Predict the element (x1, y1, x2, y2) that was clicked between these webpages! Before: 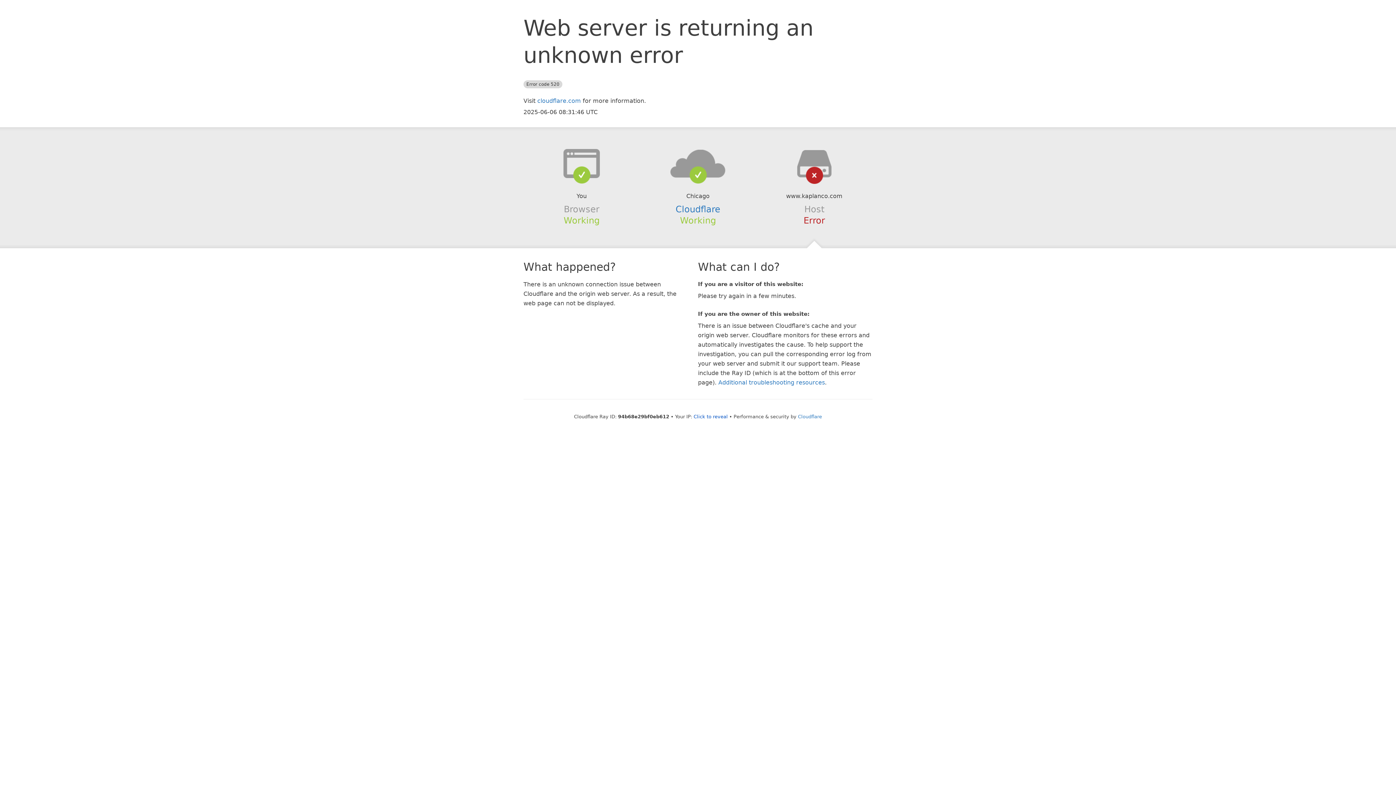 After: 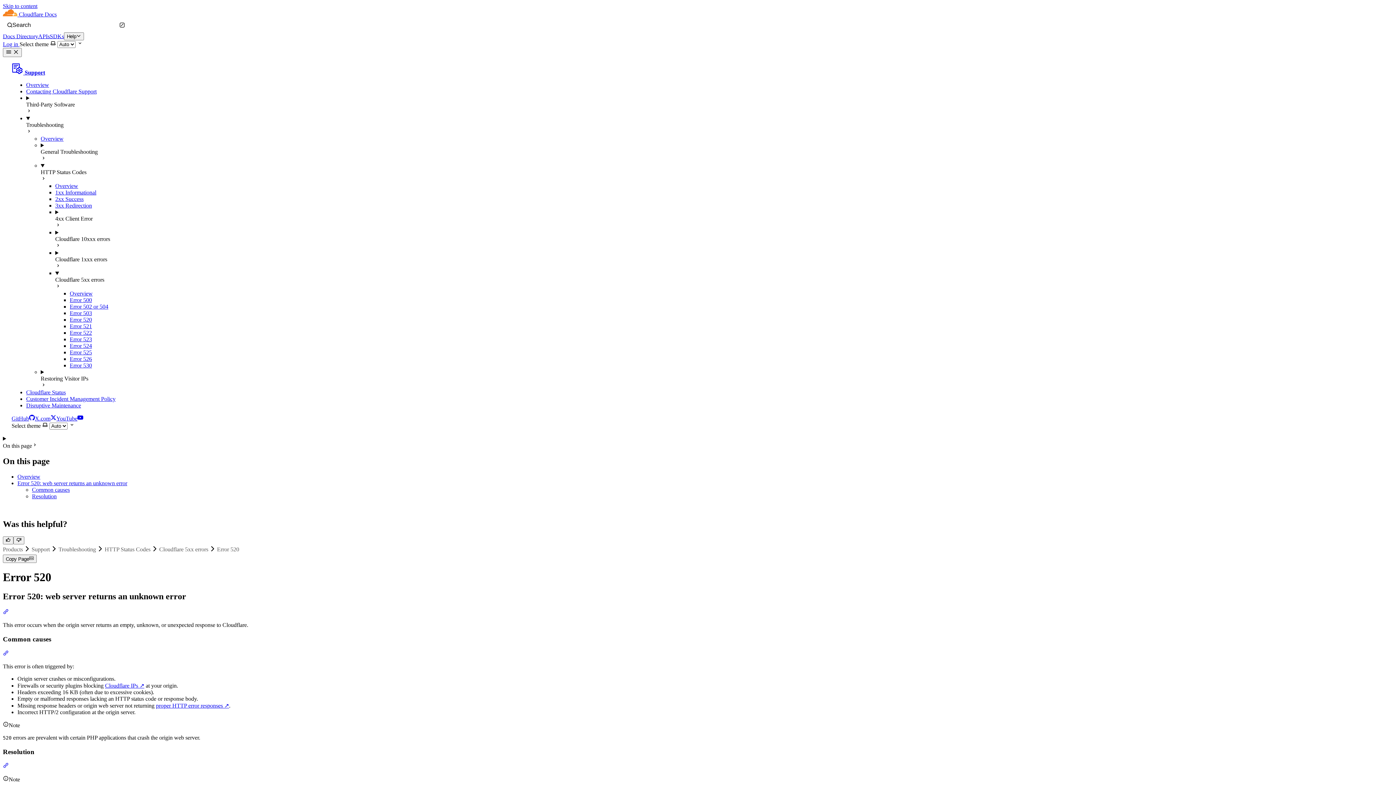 Action: bbox: (718, 379, 825, 386) label: Additional troubleshooting resources